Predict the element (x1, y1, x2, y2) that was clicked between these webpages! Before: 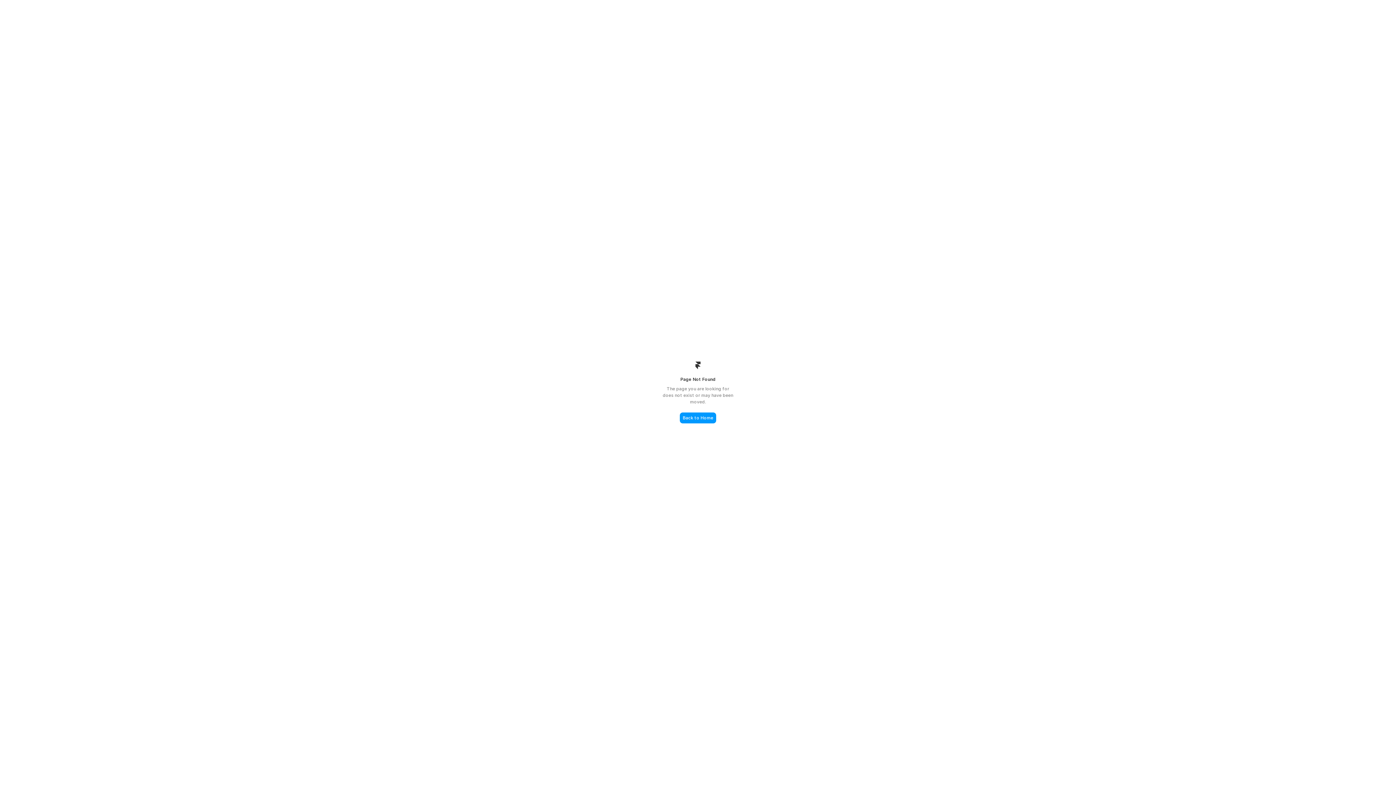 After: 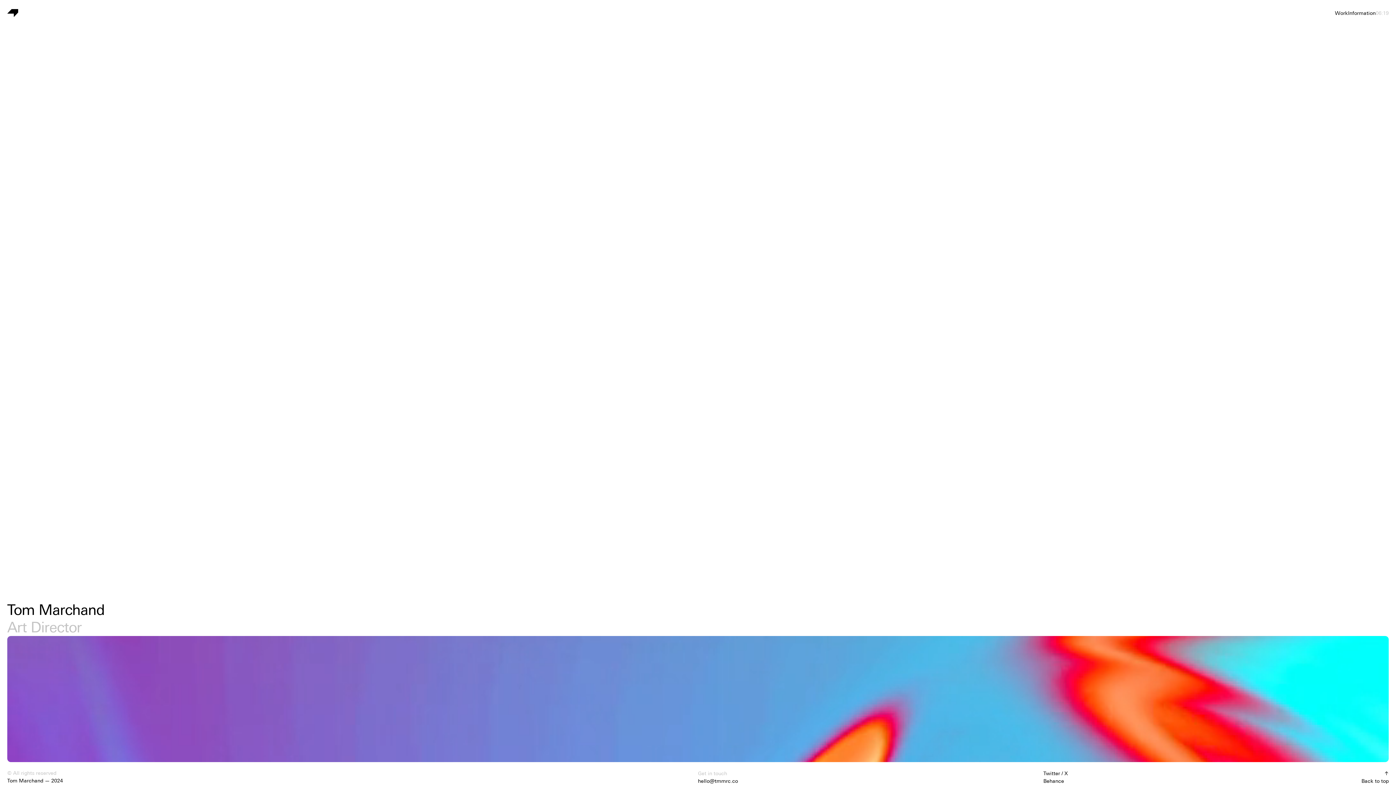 Action: bbox: (680, 412, 716, 423) label: Back to Home